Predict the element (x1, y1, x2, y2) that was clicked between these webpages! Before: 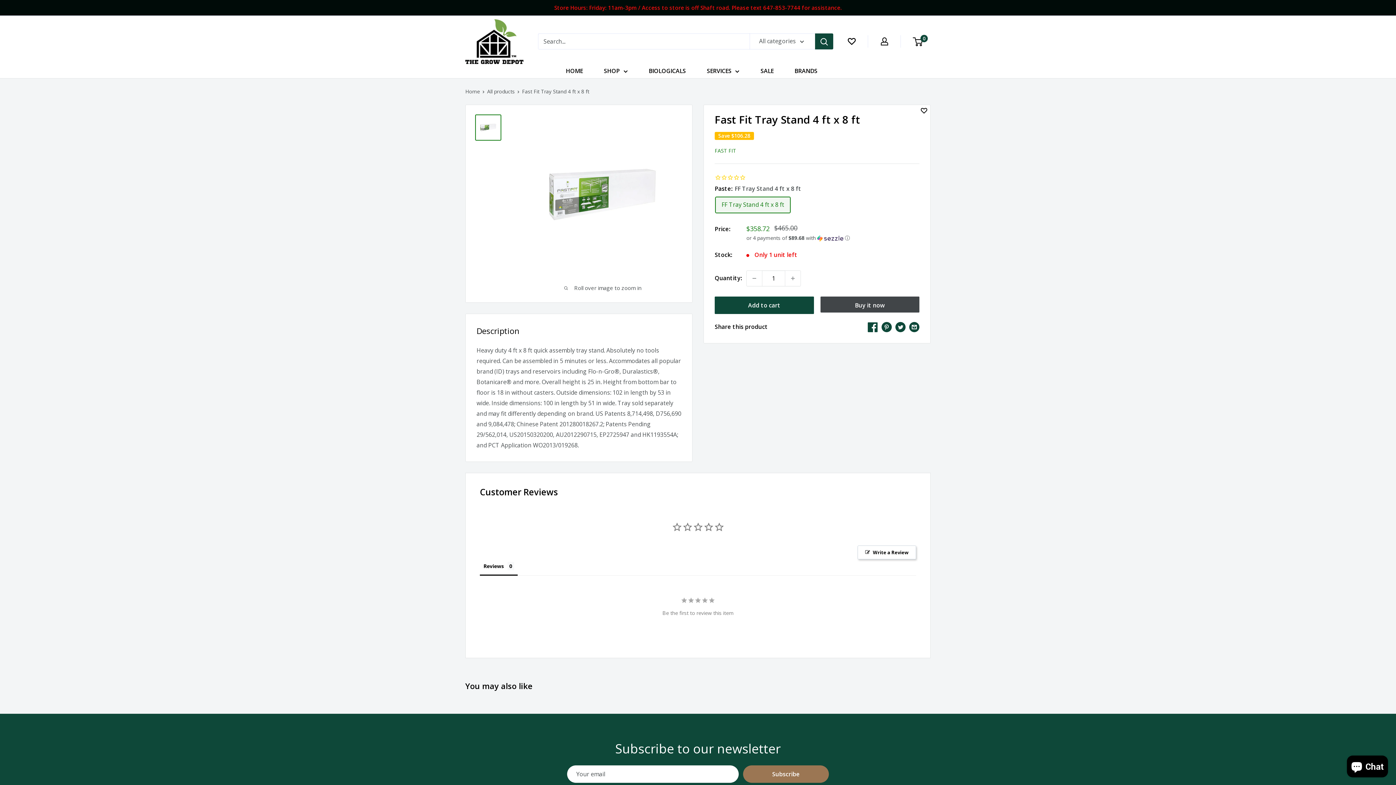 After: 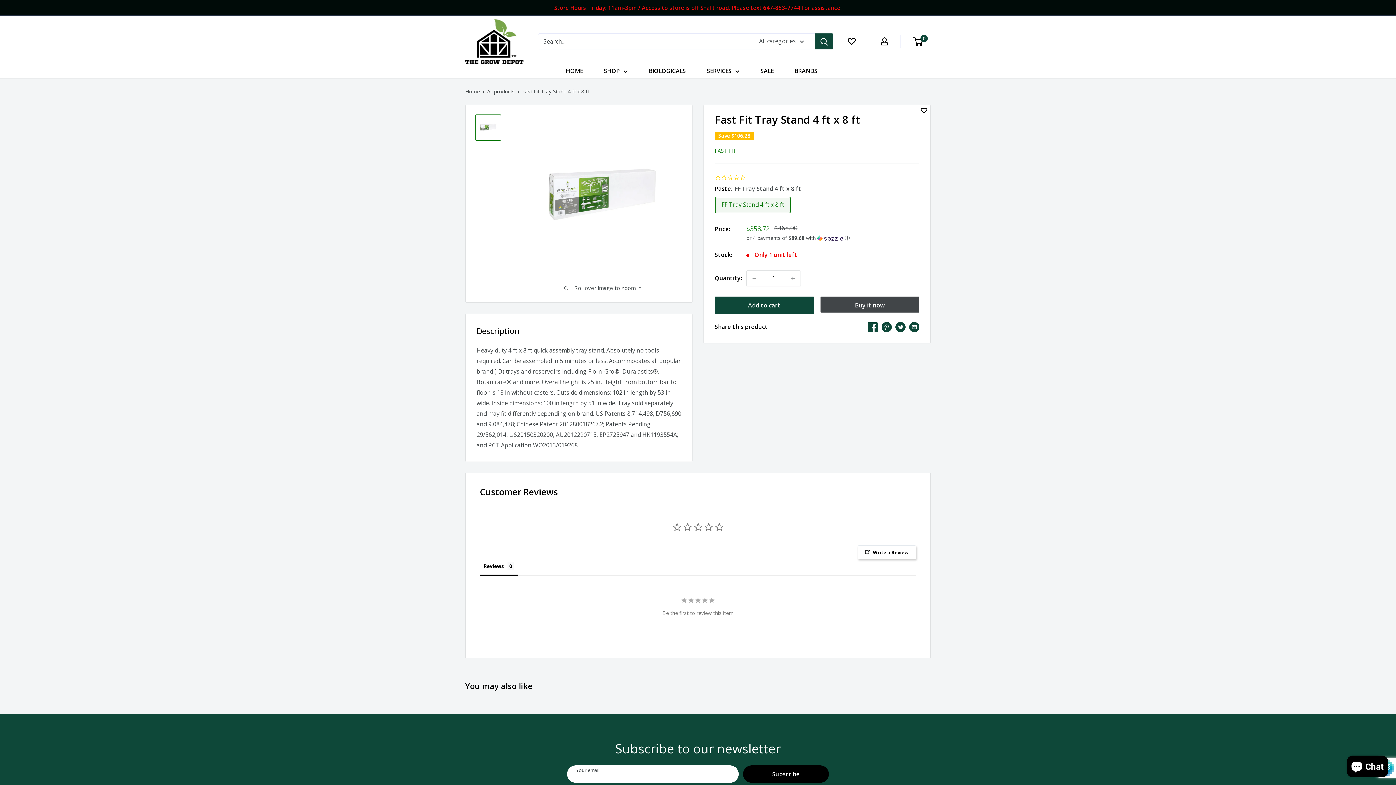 Action: bbox: (743, 765, 829, 783) label: Subscribe